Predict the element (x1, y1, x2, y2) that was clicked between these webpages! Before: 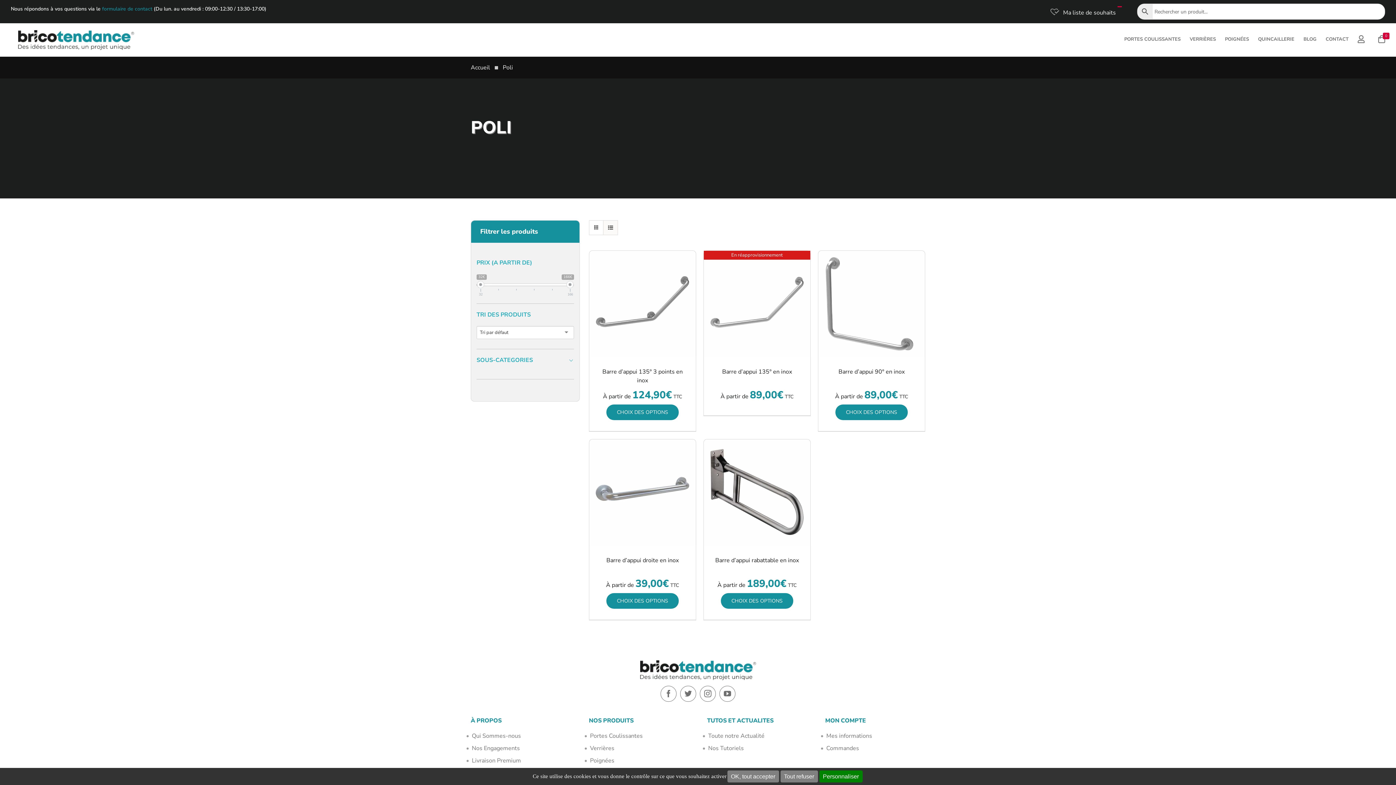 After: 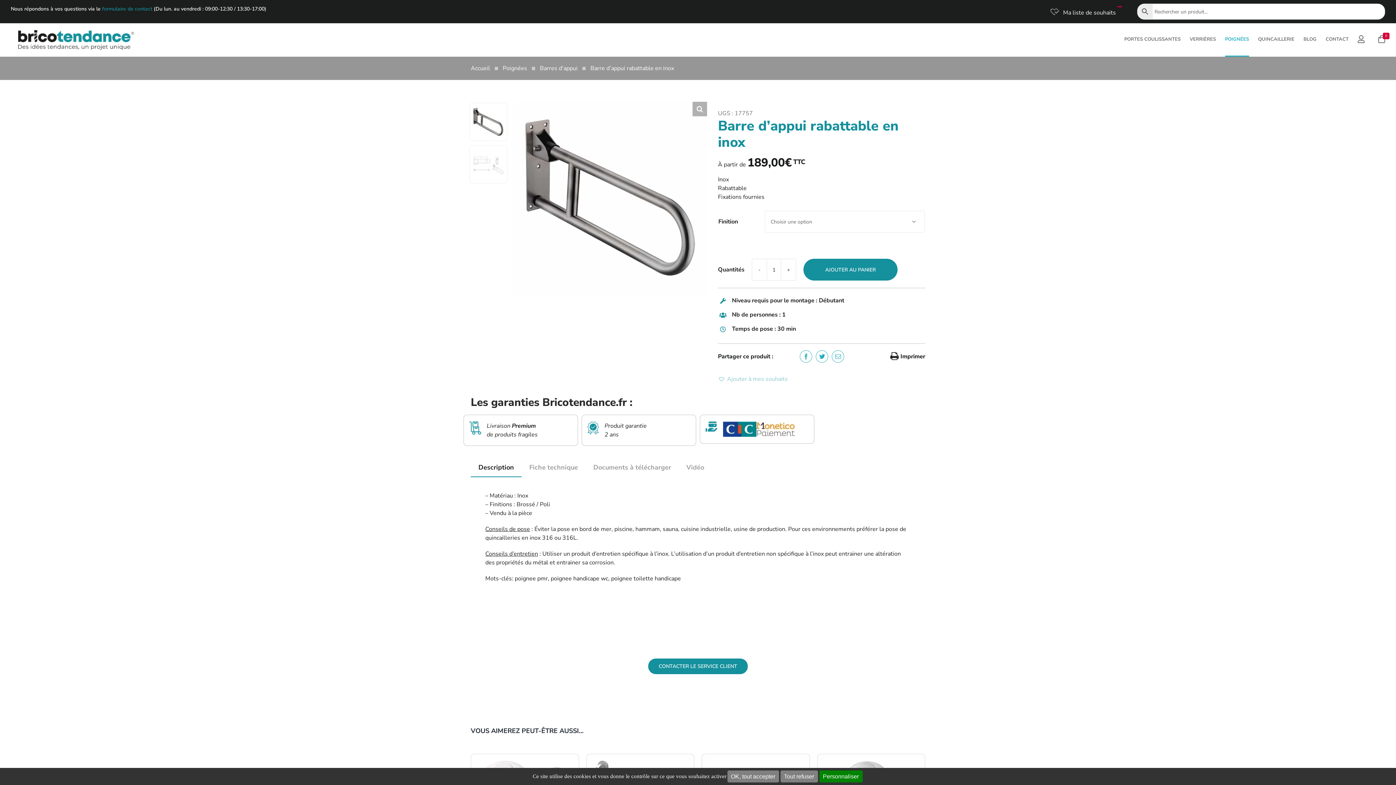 Action: bbox: (721, 593, 793, 609) label: Sélectionner les options pour “Barre d'appui rabattable en inox”